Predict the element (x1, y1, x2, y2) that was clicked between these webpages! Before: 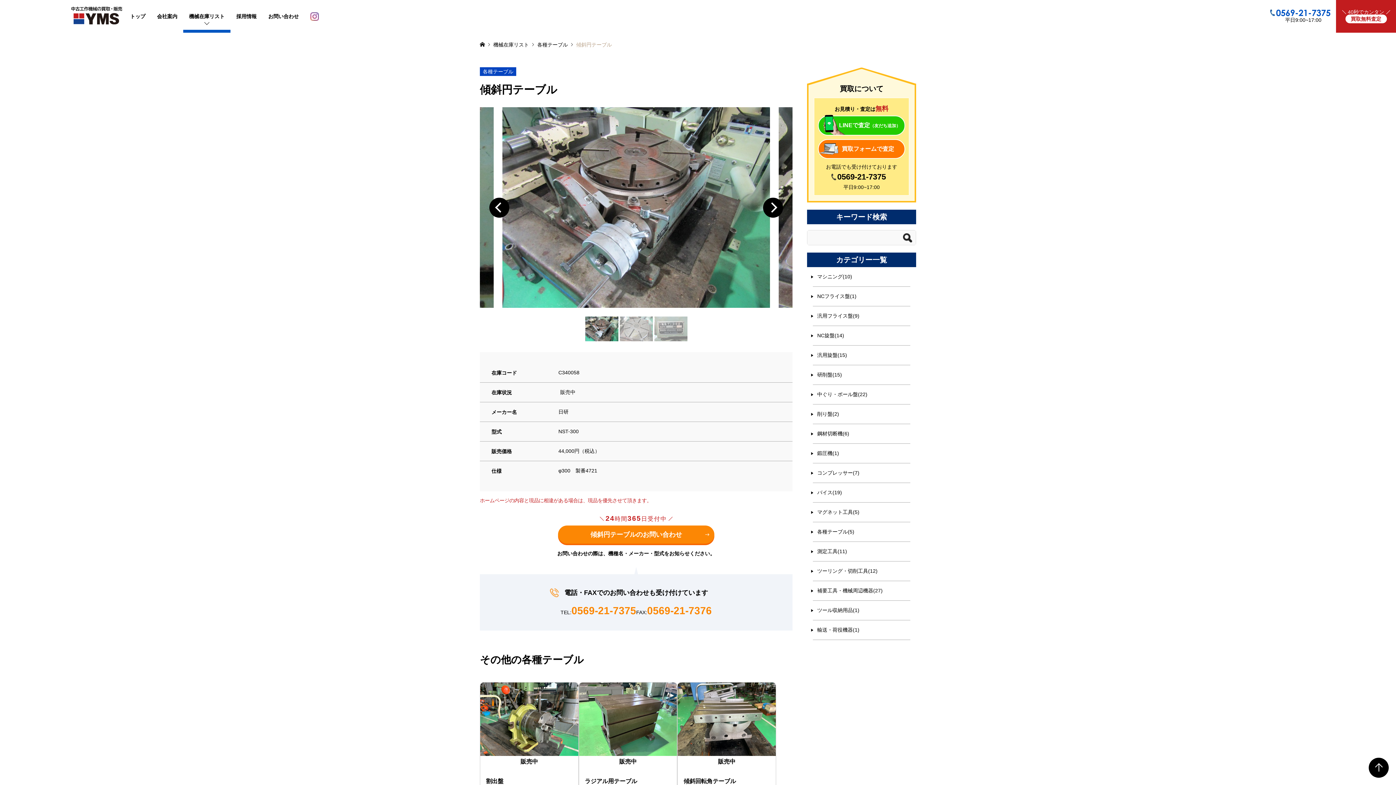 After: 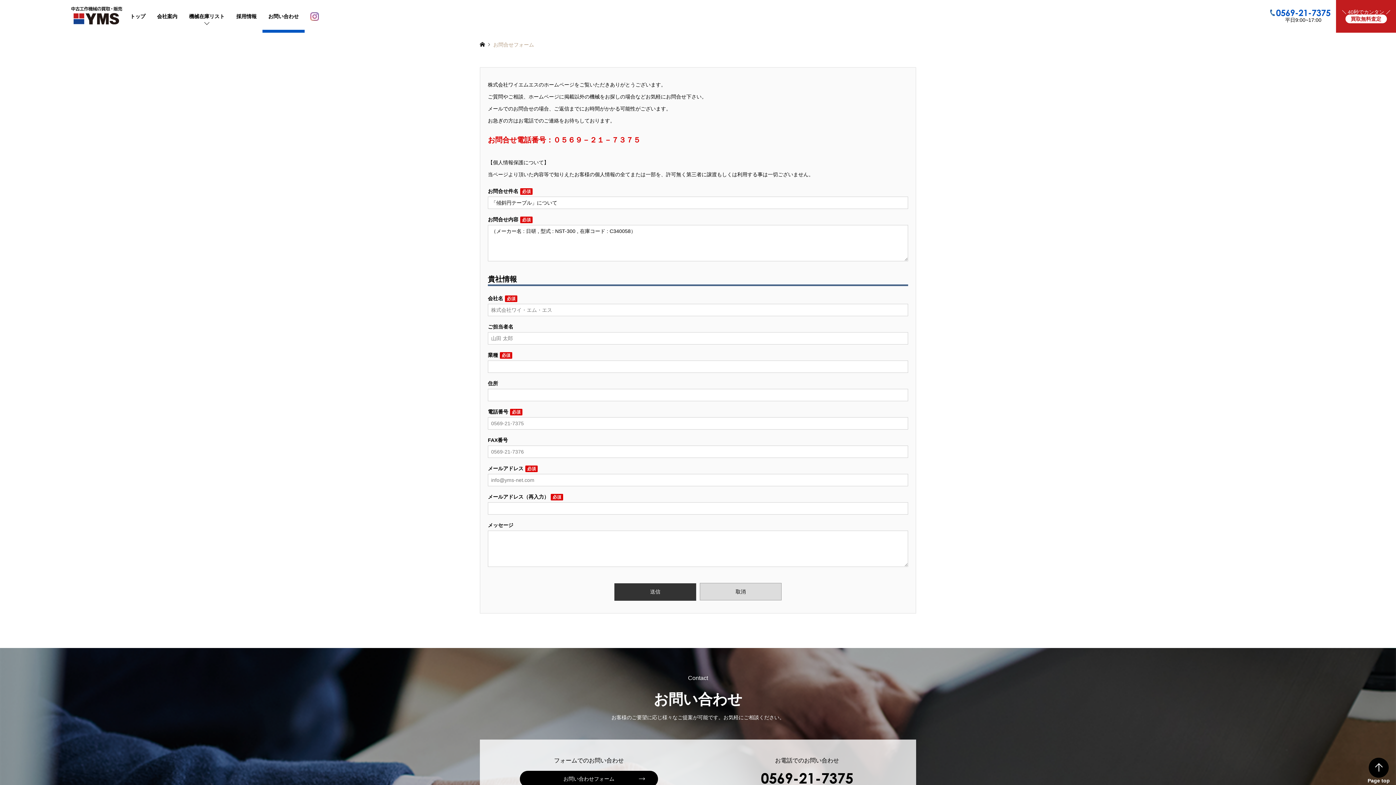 Action: label: 傾斜円テーブルのお問い合わせ bbox: (558, 525, 714, 544)